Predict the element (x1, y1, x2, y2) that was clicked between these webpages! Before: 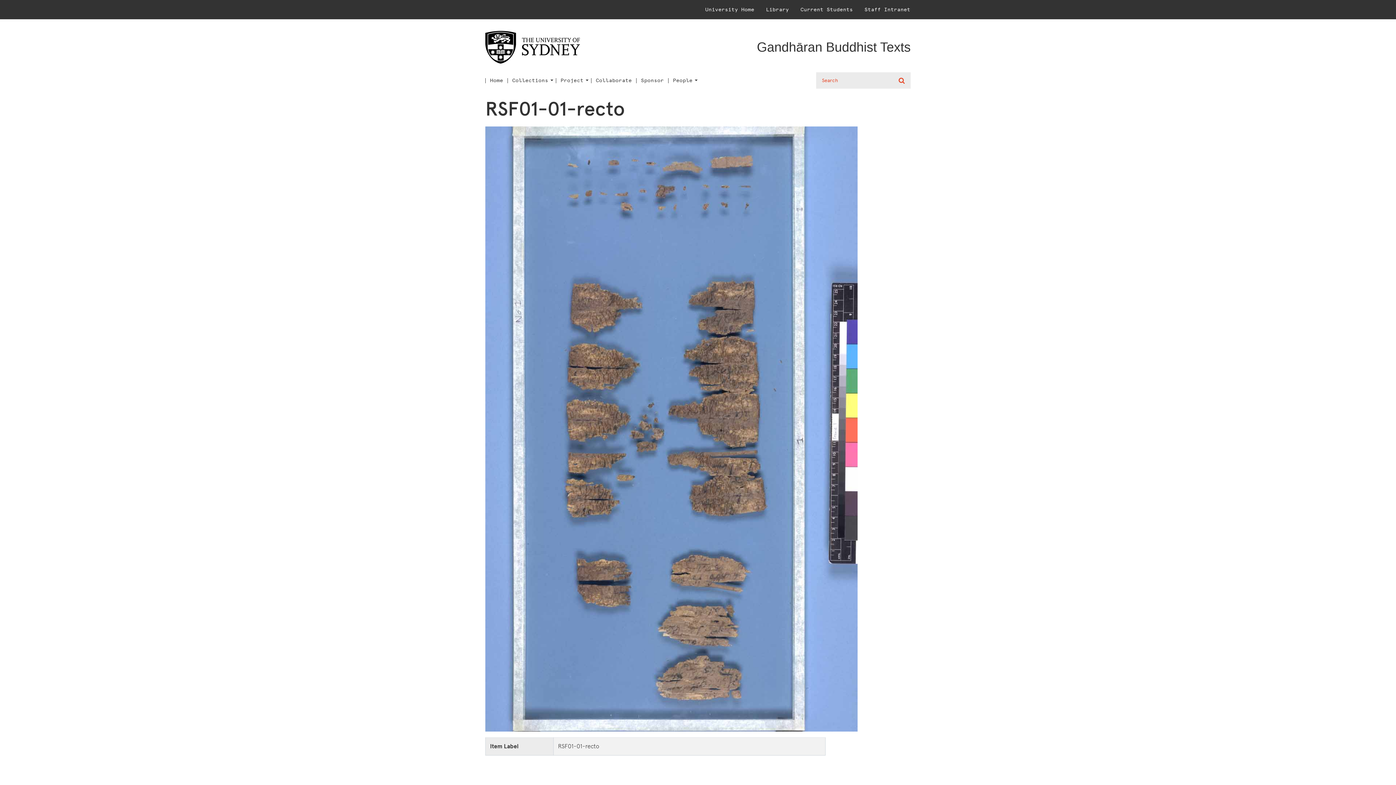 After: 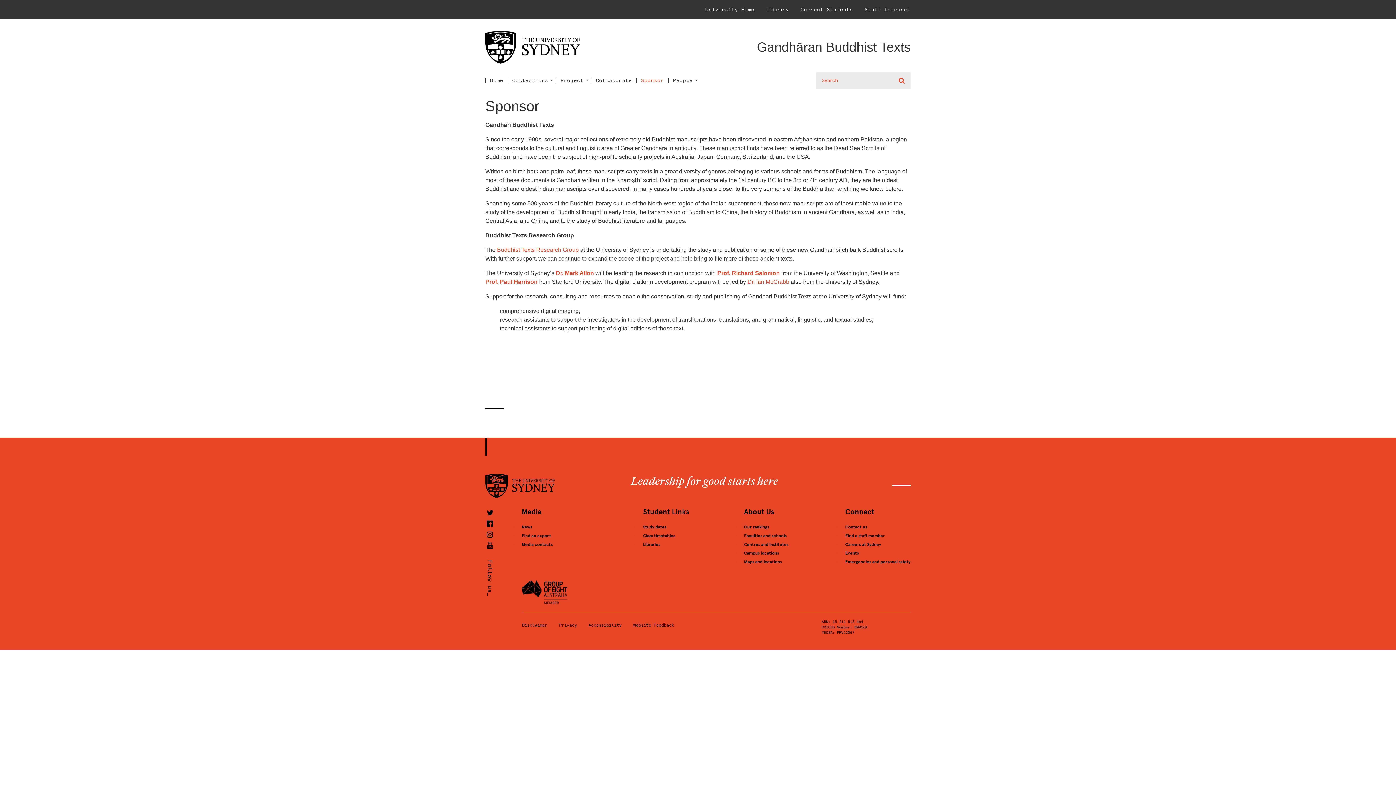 Action: bbox: (636, 78, 668, 83) label: Sponsor